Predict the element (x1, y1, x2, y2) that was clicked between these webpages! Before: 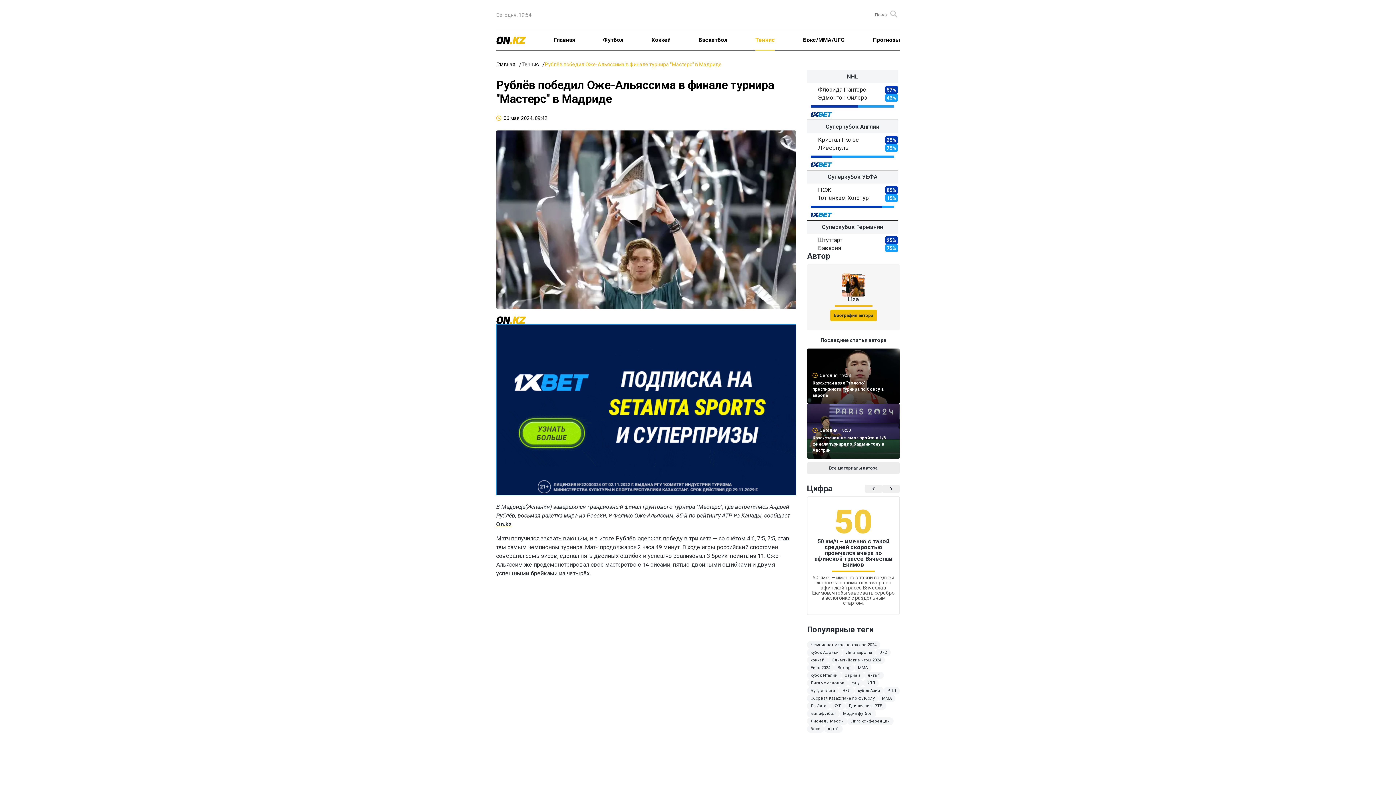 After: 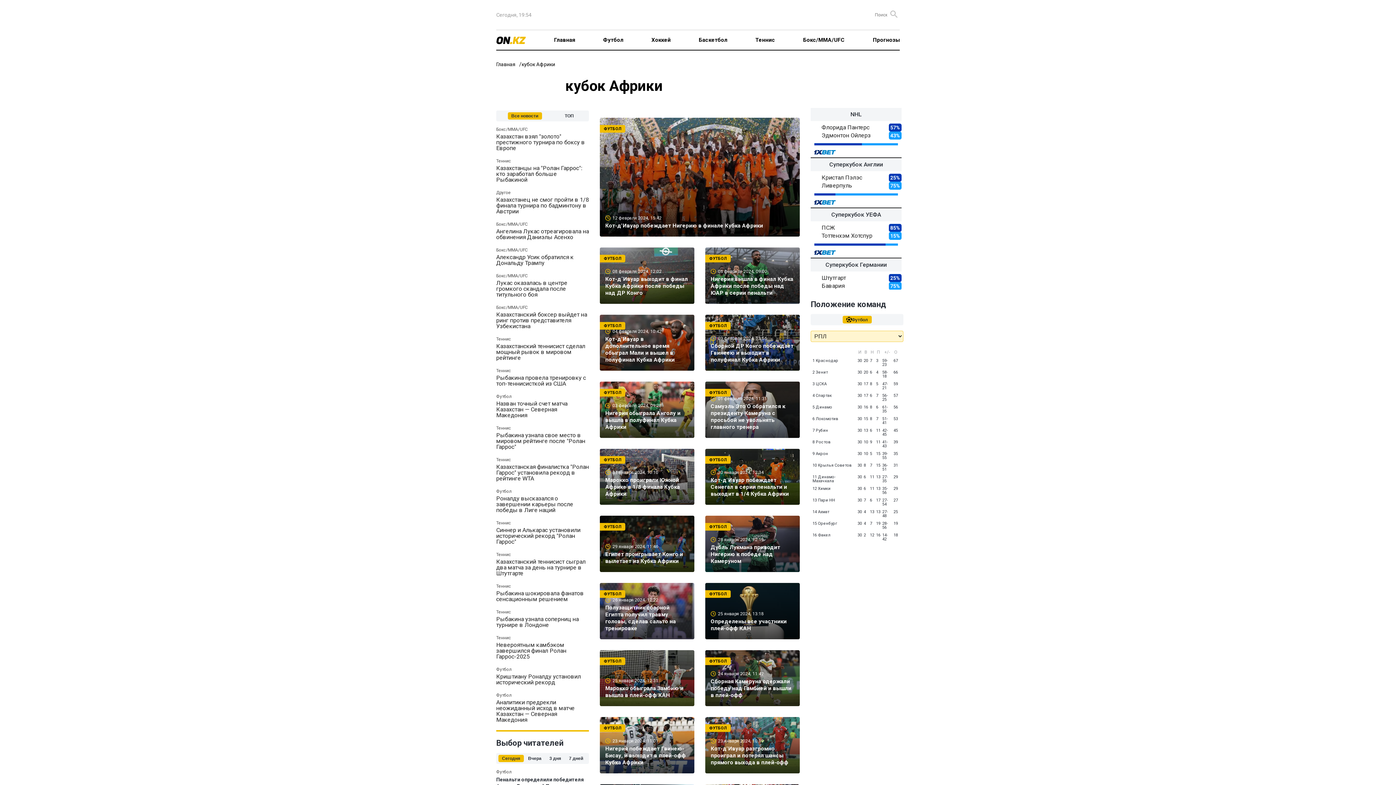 Action: bbox: (807, 649, 842, 656) label: кубок Африки